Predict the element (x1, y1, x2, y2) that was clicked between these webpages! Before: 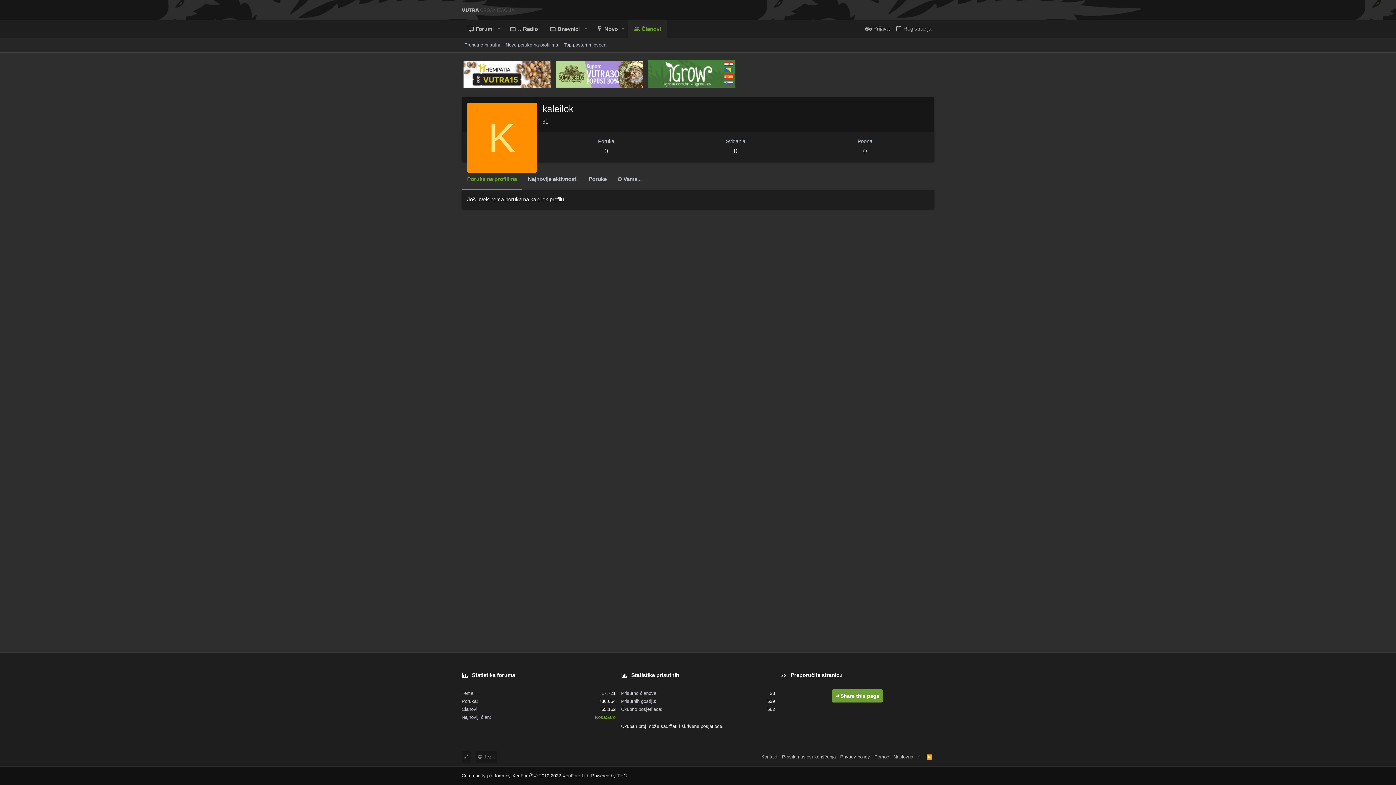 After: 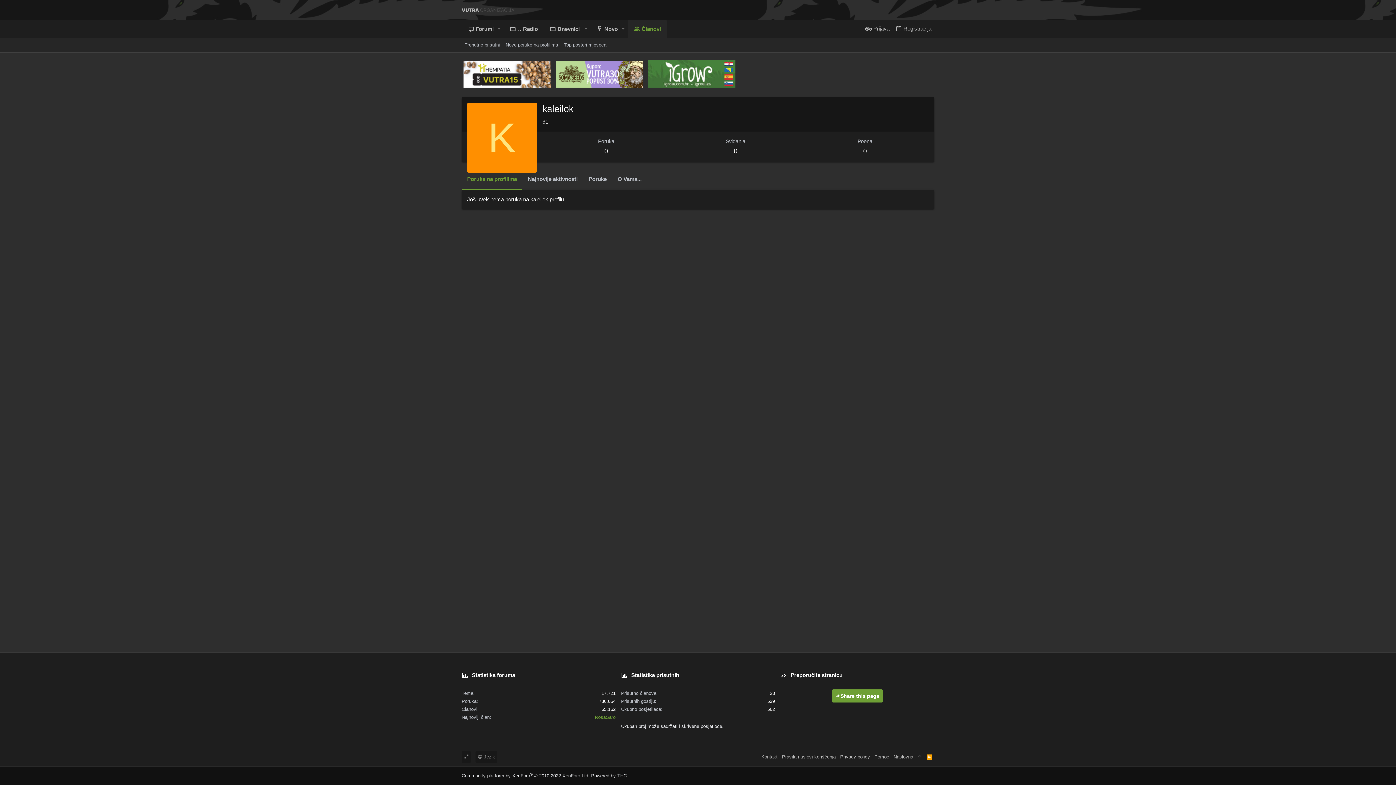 Action: bbox: (461, 773, 589, 778) label: Community platform by XenForo® © 2010-2022 XenForo Ltd.